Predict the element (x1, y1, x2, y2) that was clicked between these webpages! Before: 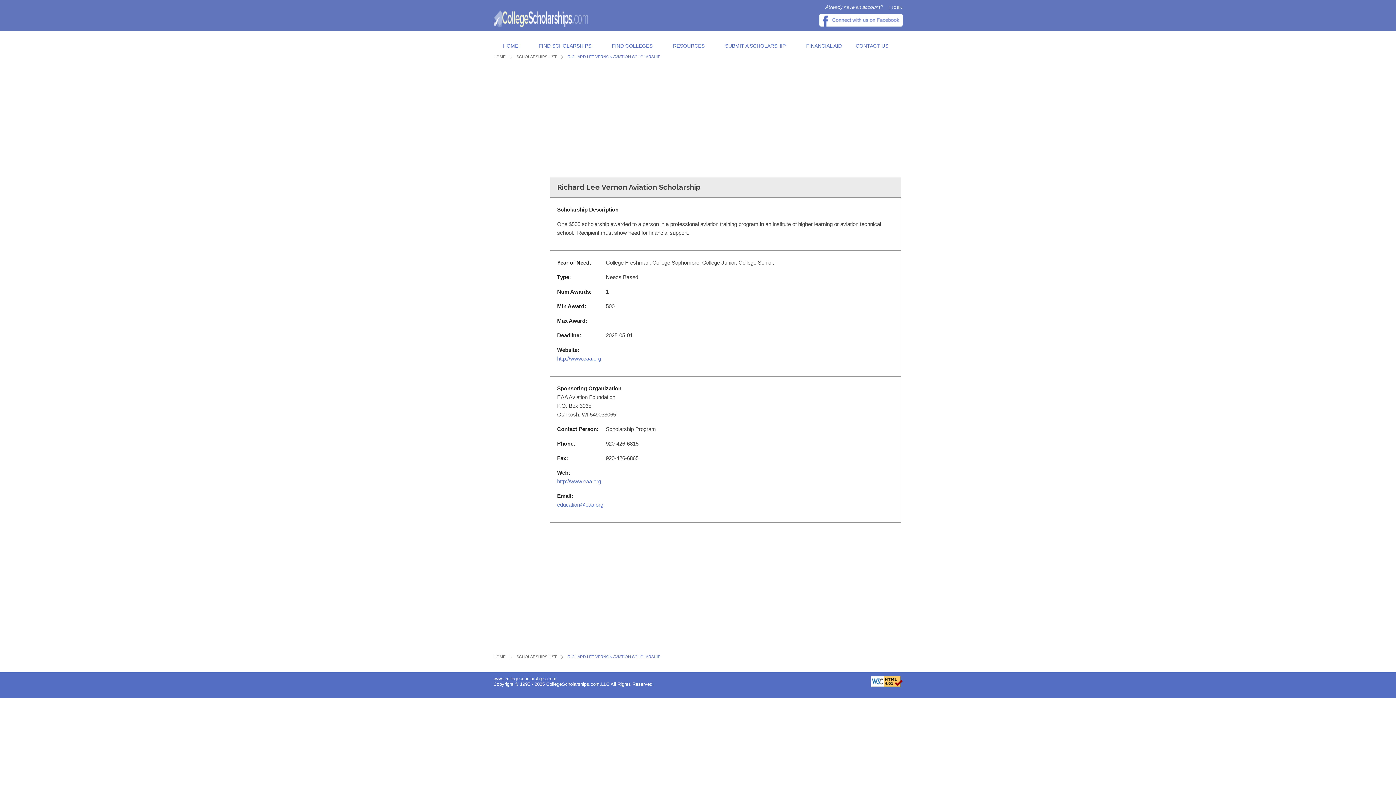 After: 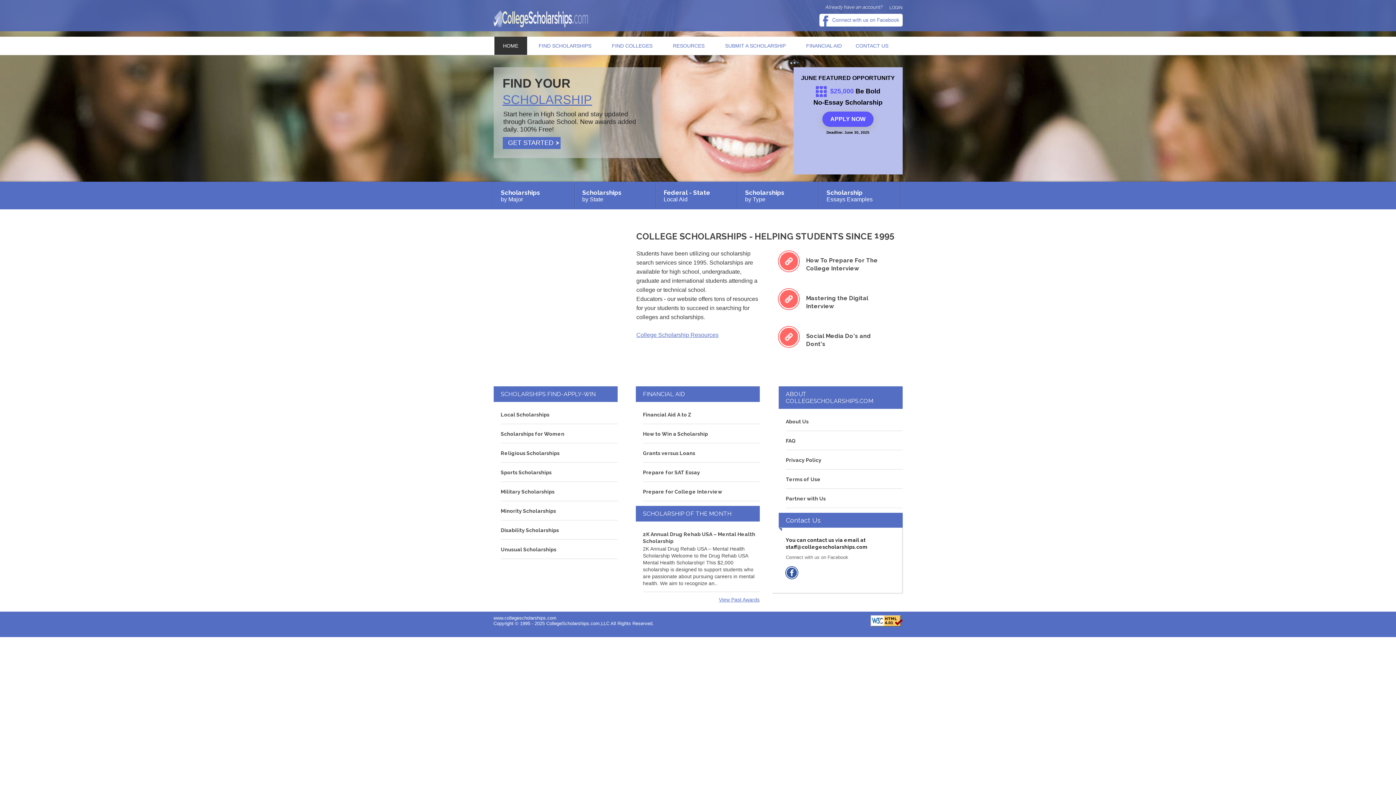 Action: bbox: (493, 2, 588, 36)